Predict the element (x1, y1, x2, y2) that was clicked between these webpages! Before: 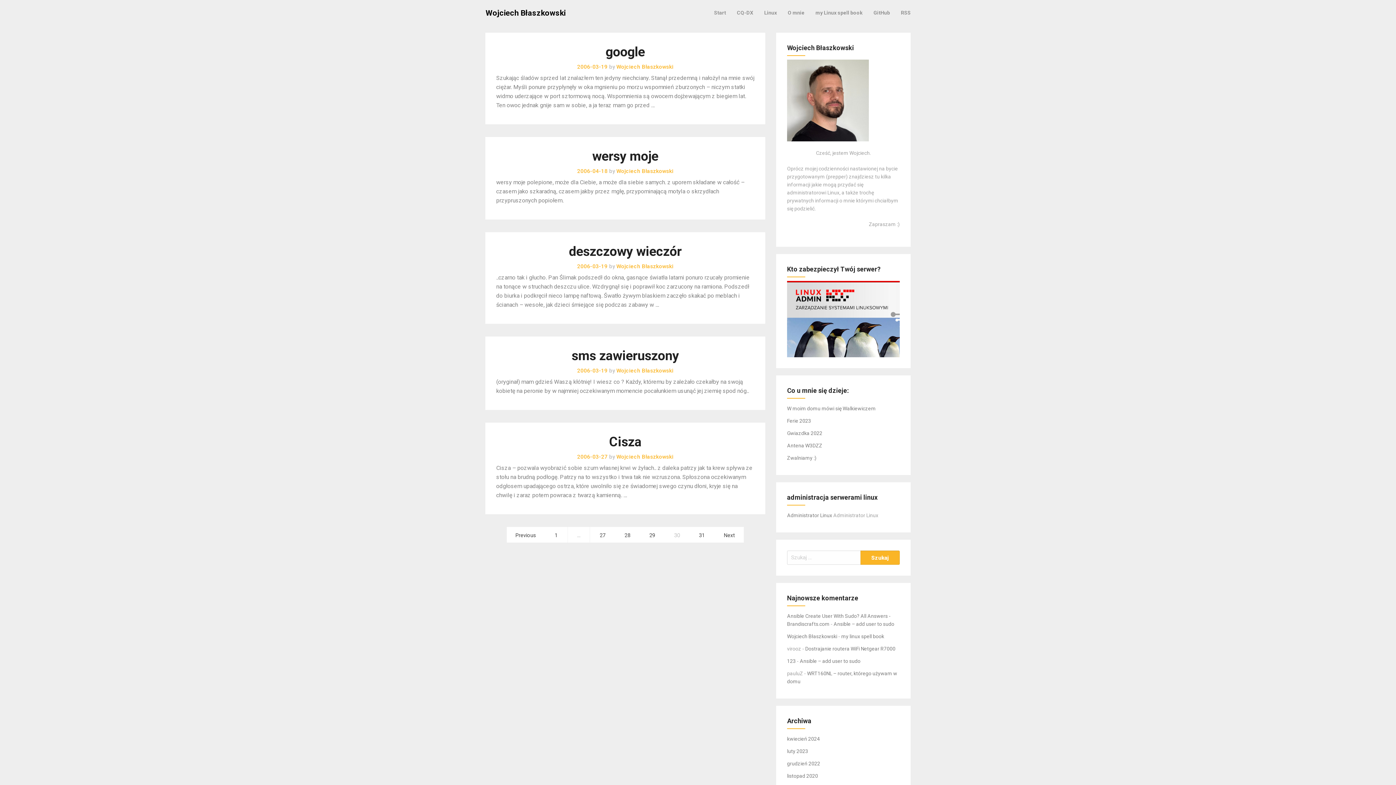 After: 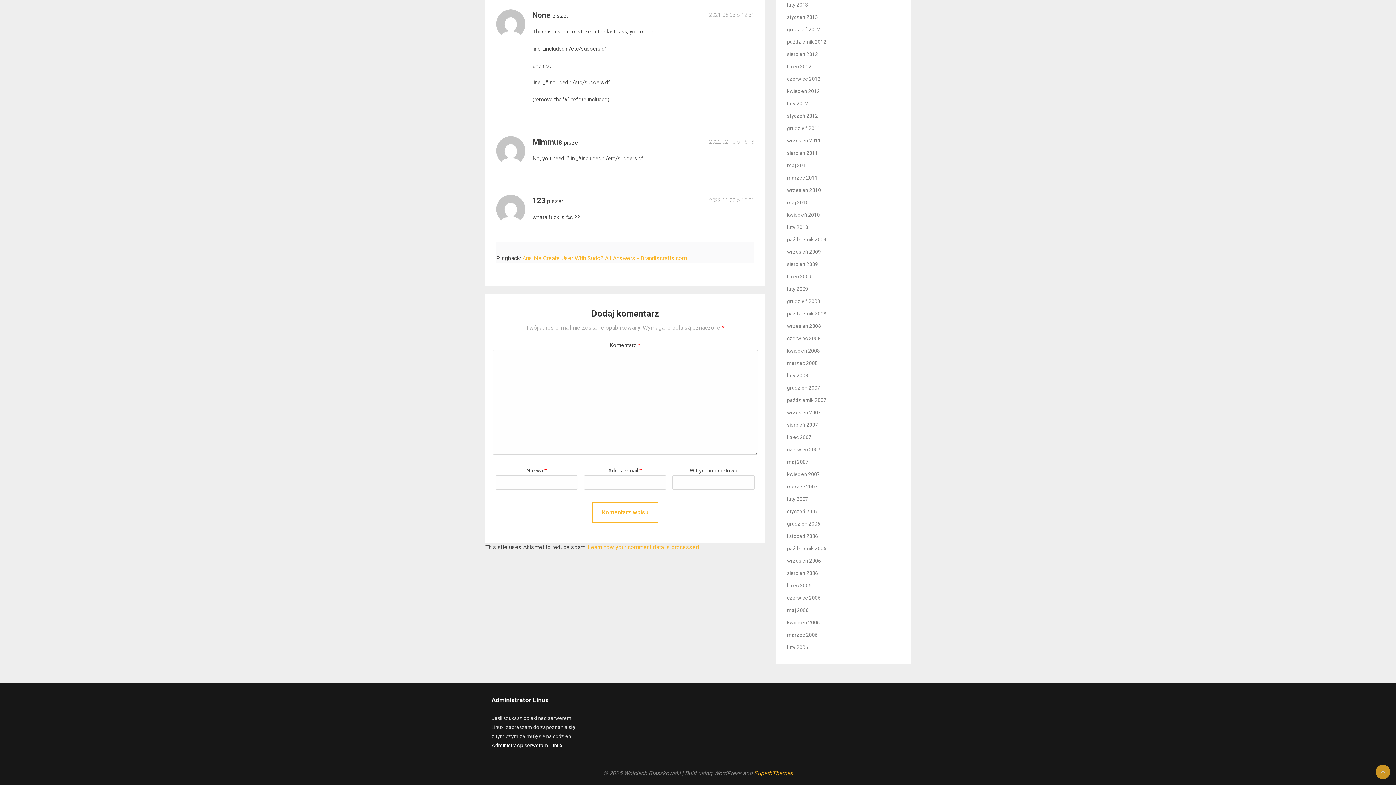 Action: bbox: (833, 621, 894, 627) label: Ansible – add user to sudo